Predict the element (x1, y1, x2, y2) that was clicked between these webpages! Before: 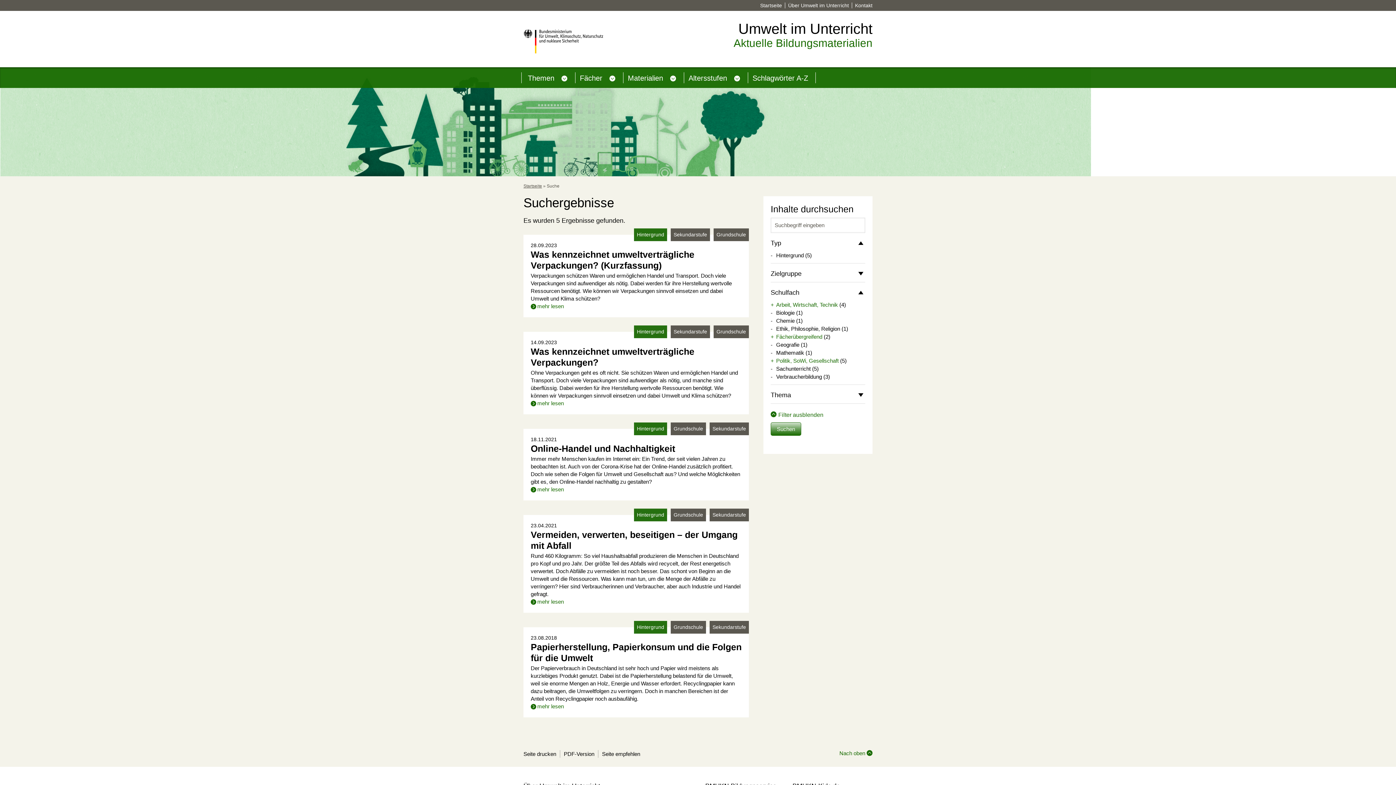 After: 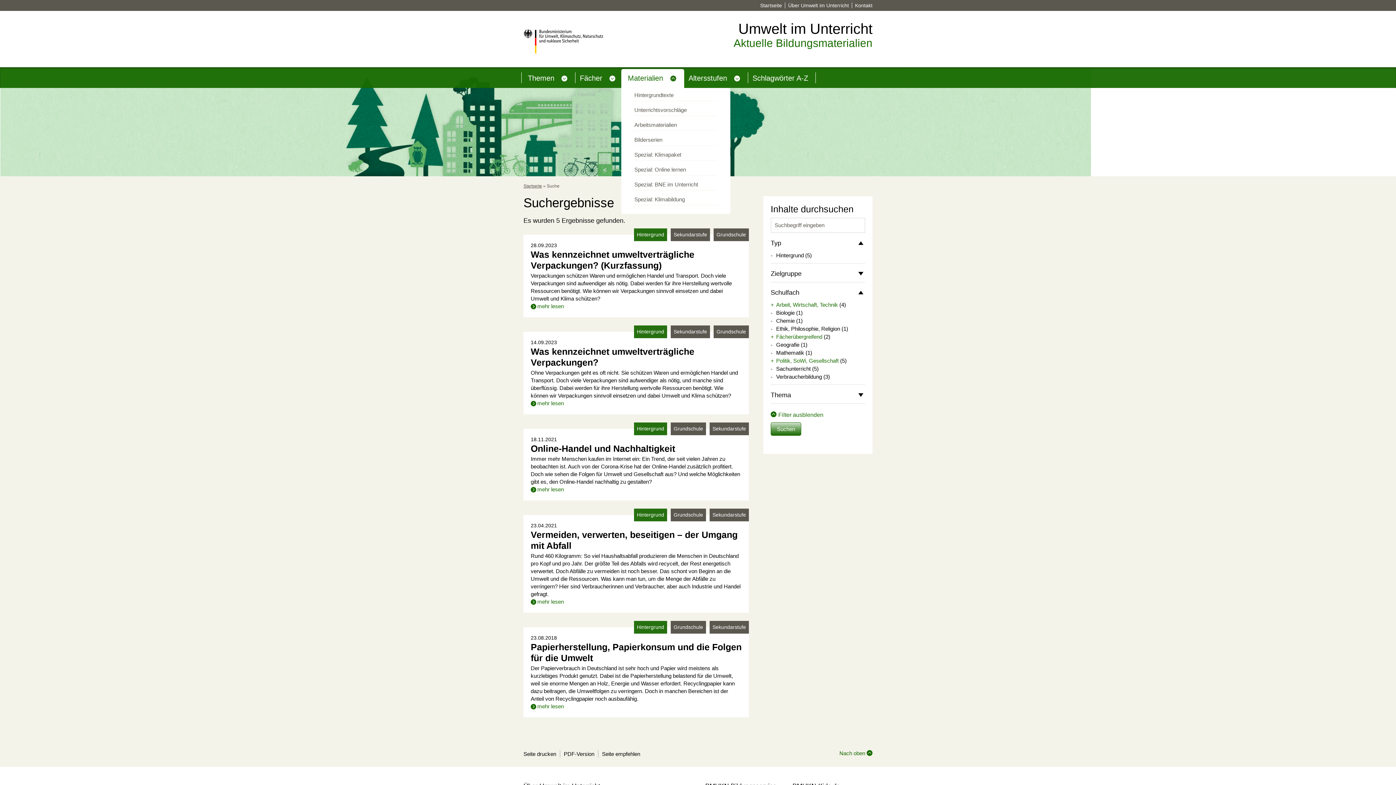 Action: bbox: (666, 72, 679, 85) label: Zeige Untermenü für Materialien